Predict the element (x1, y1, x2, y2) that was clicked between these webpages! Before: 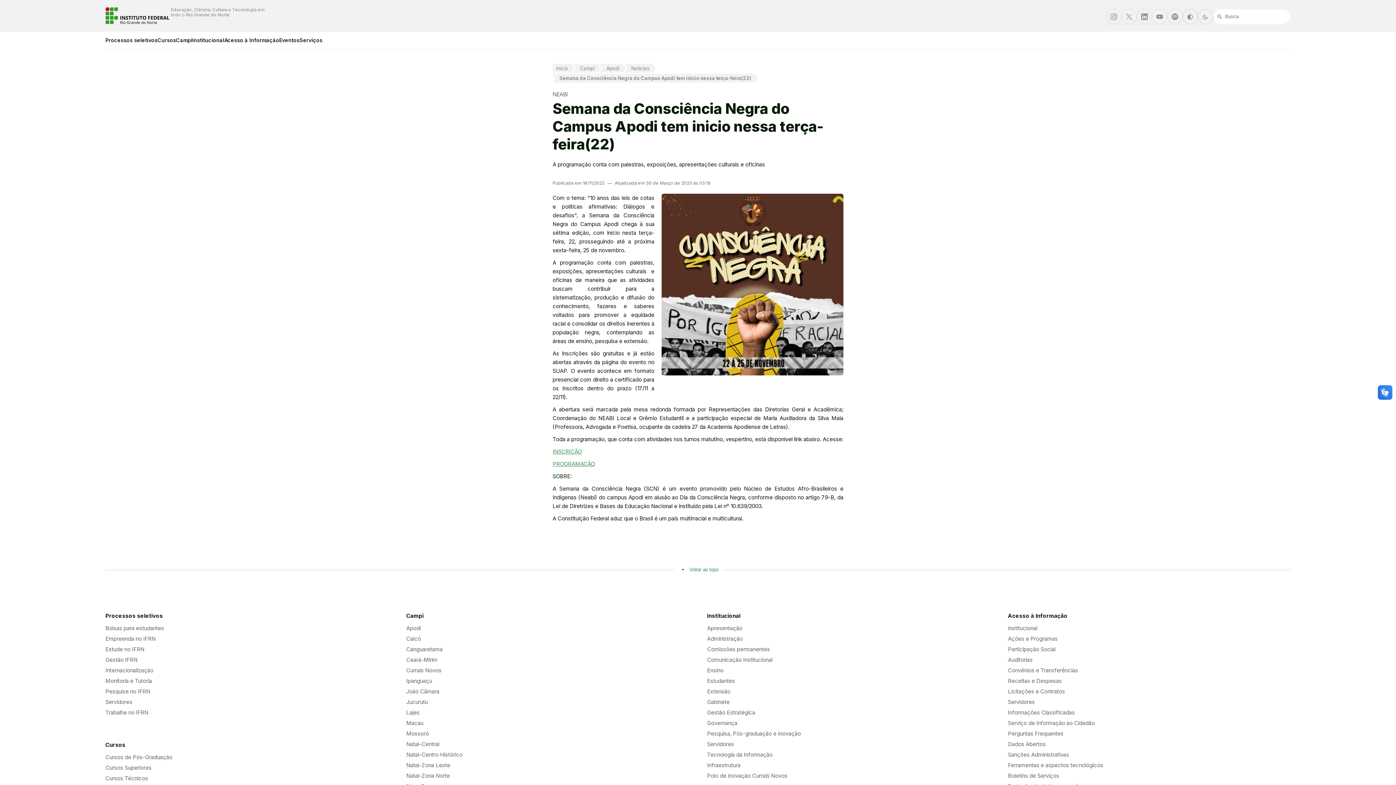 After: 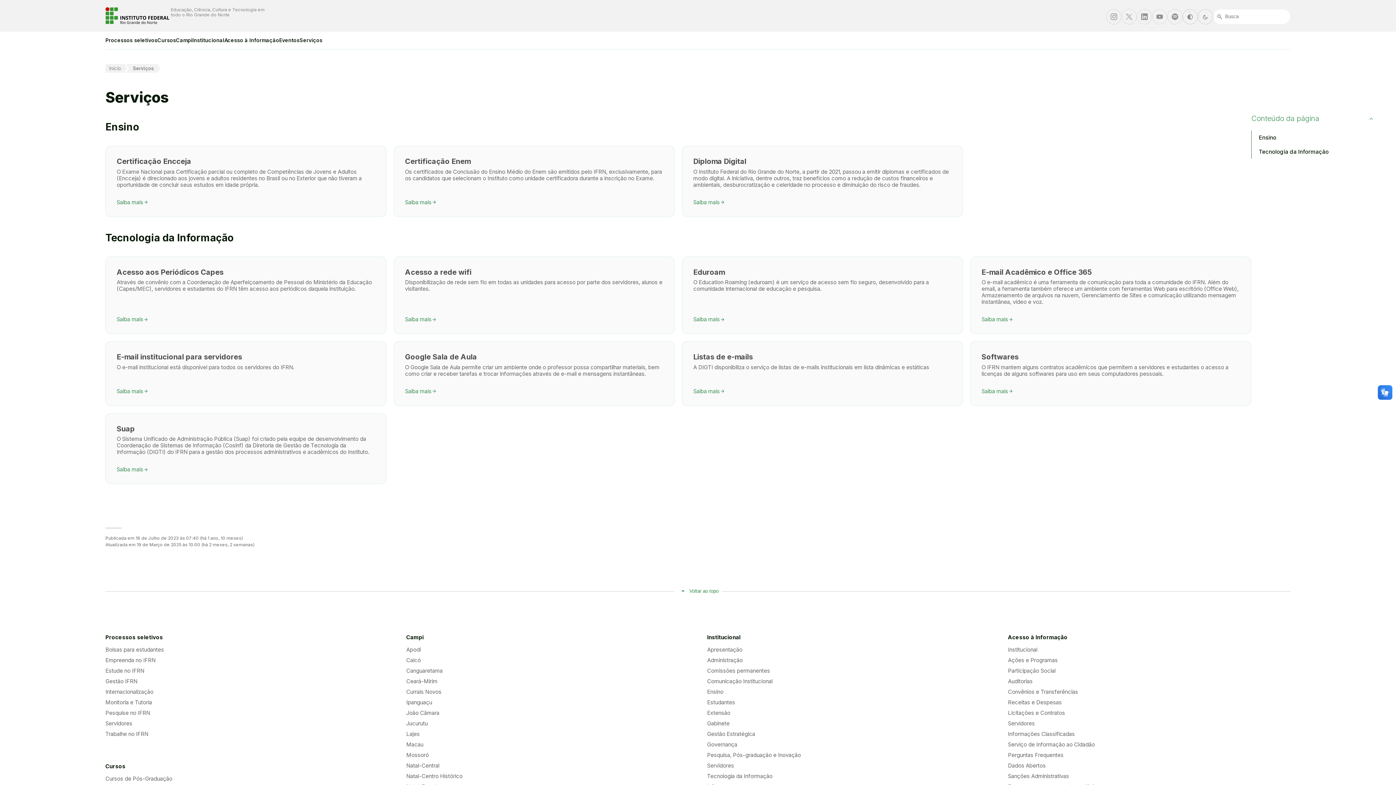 Action: label: Serviços bbox: (299, 31, 322, 49)